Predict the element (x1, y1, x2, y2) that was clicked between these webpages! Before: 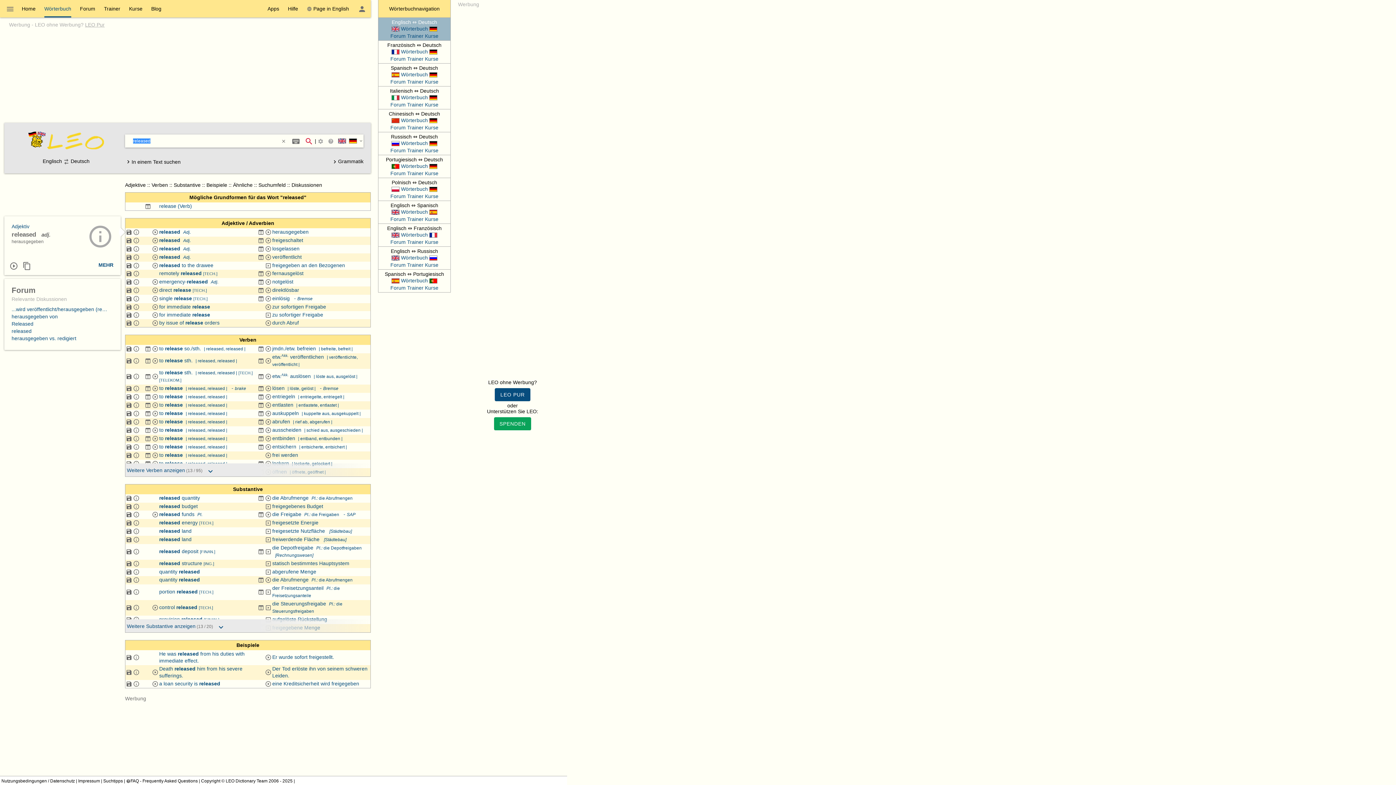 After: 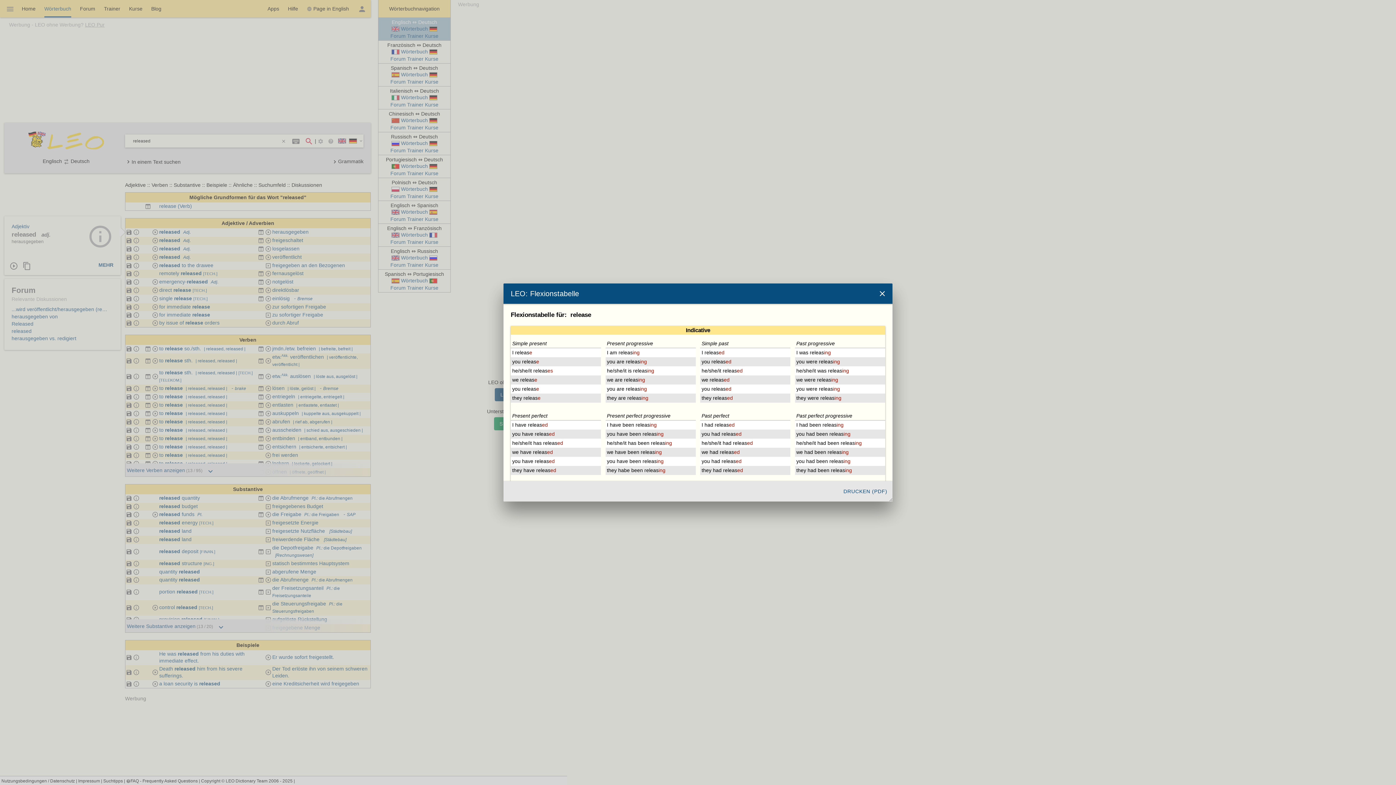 Action: bbox: (144, 427, 151, 433) label: Verbtabelle öffnen